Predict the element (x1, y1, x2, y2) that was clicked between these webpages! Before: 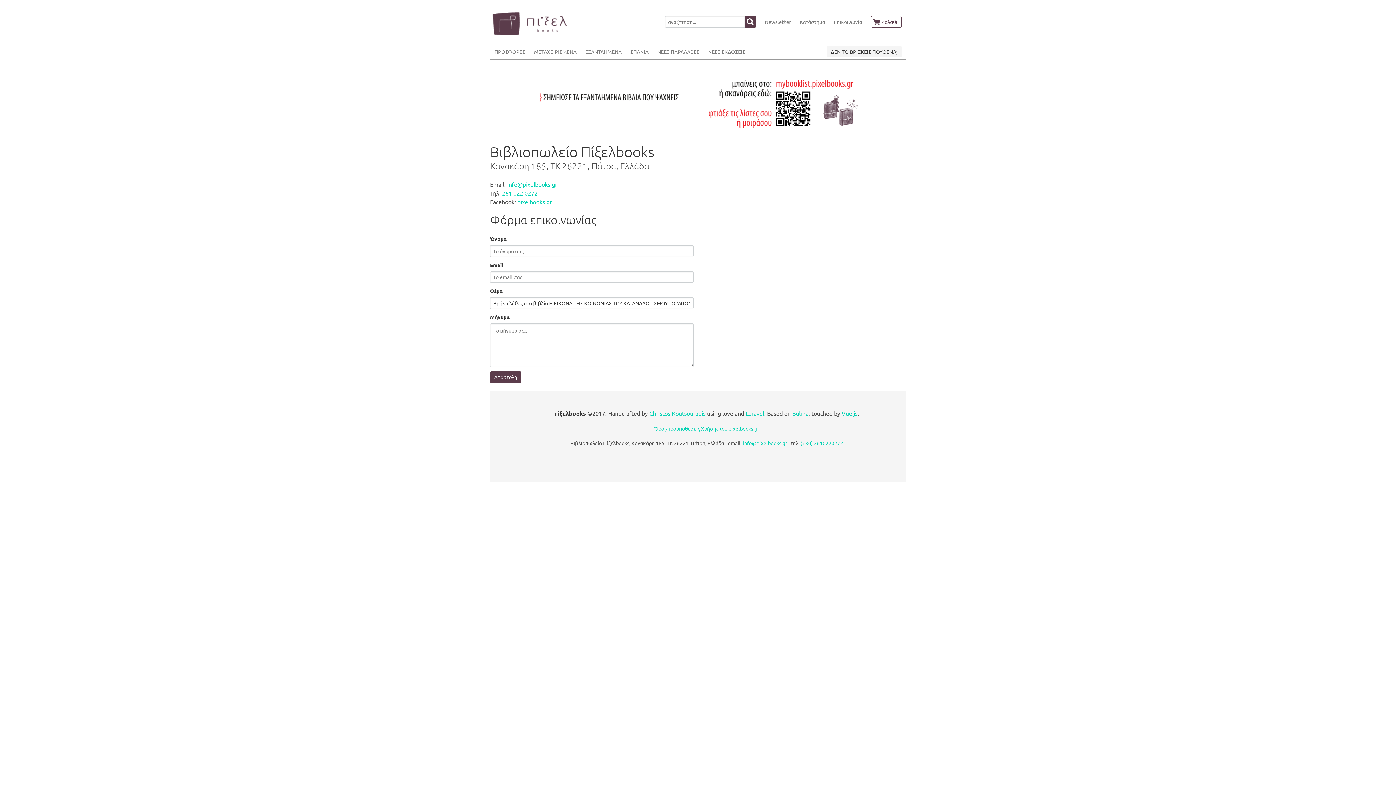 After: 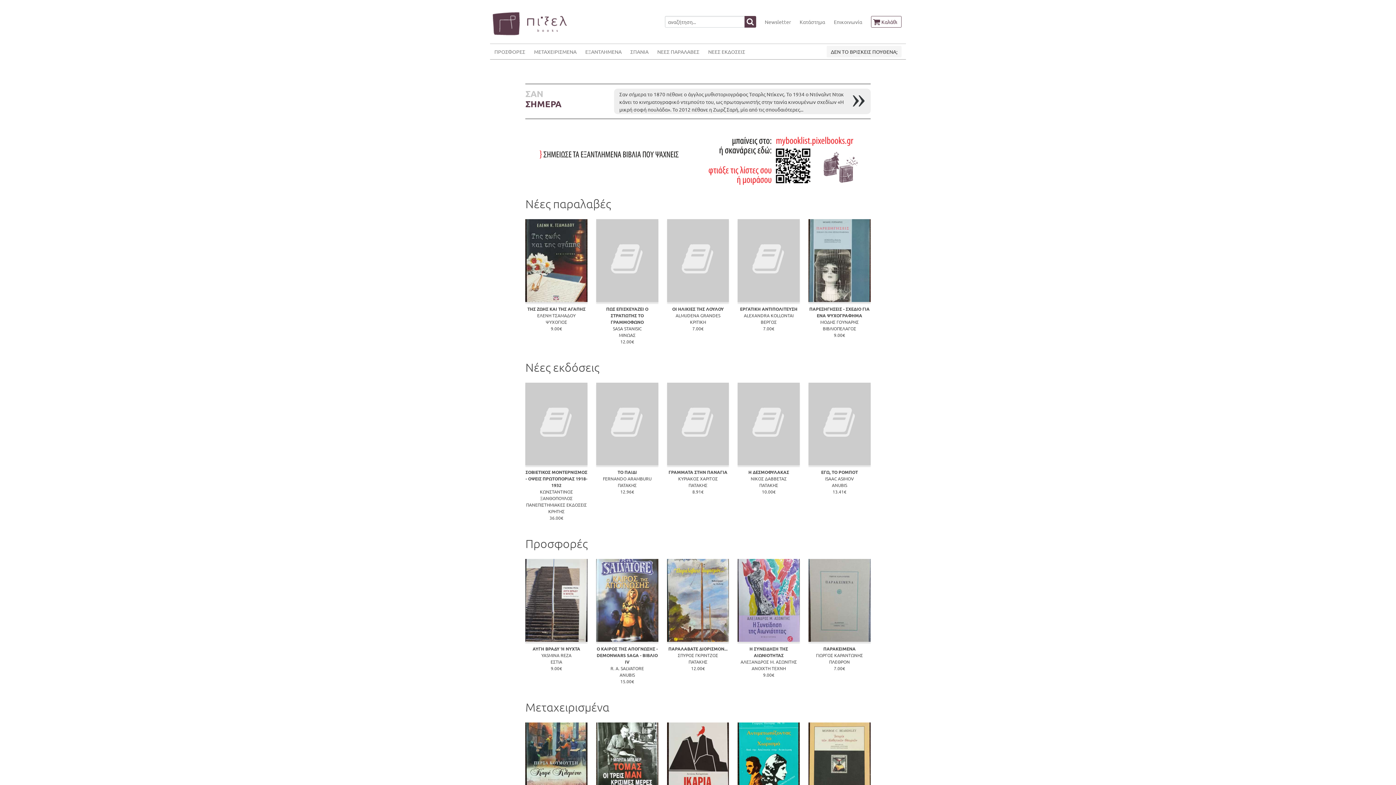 Action: bbox: (490, 7, 573, 40)